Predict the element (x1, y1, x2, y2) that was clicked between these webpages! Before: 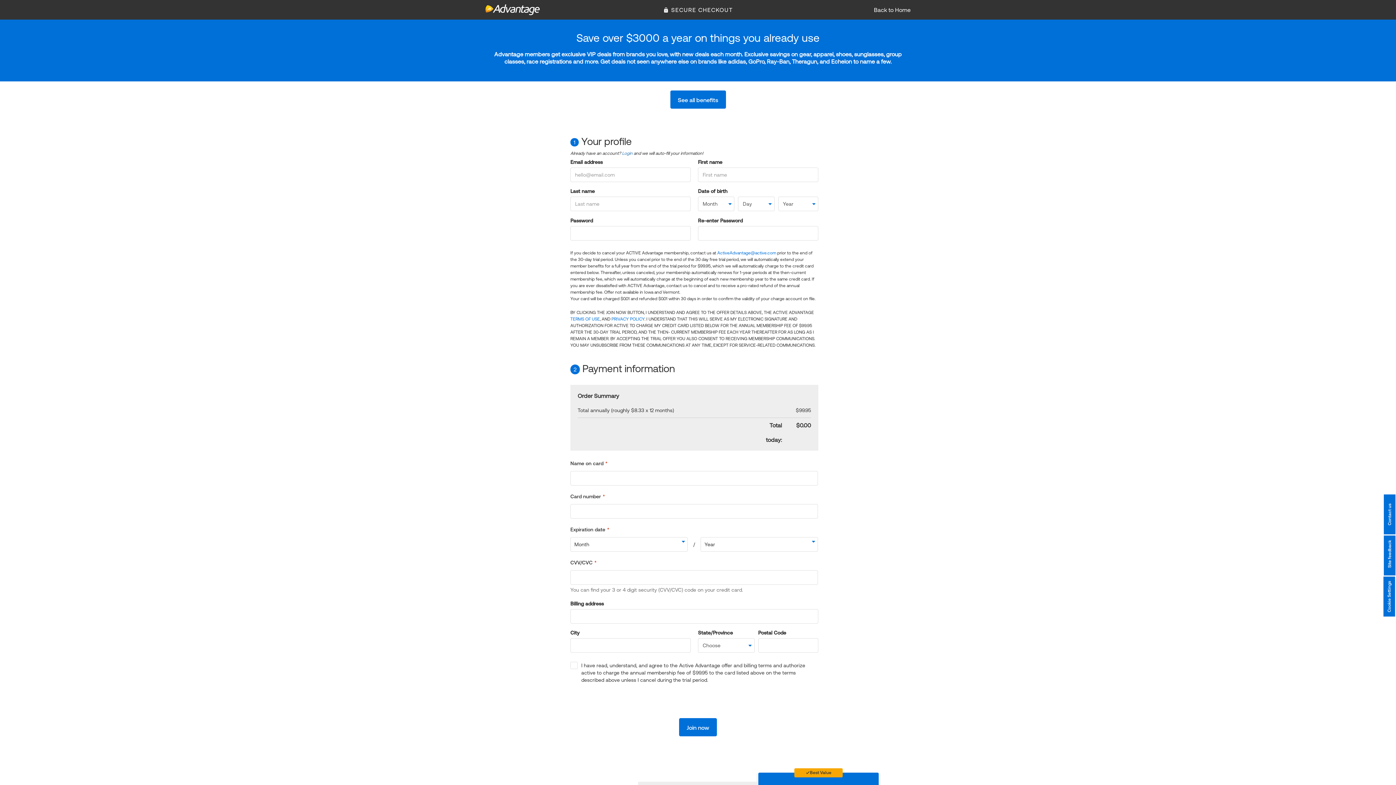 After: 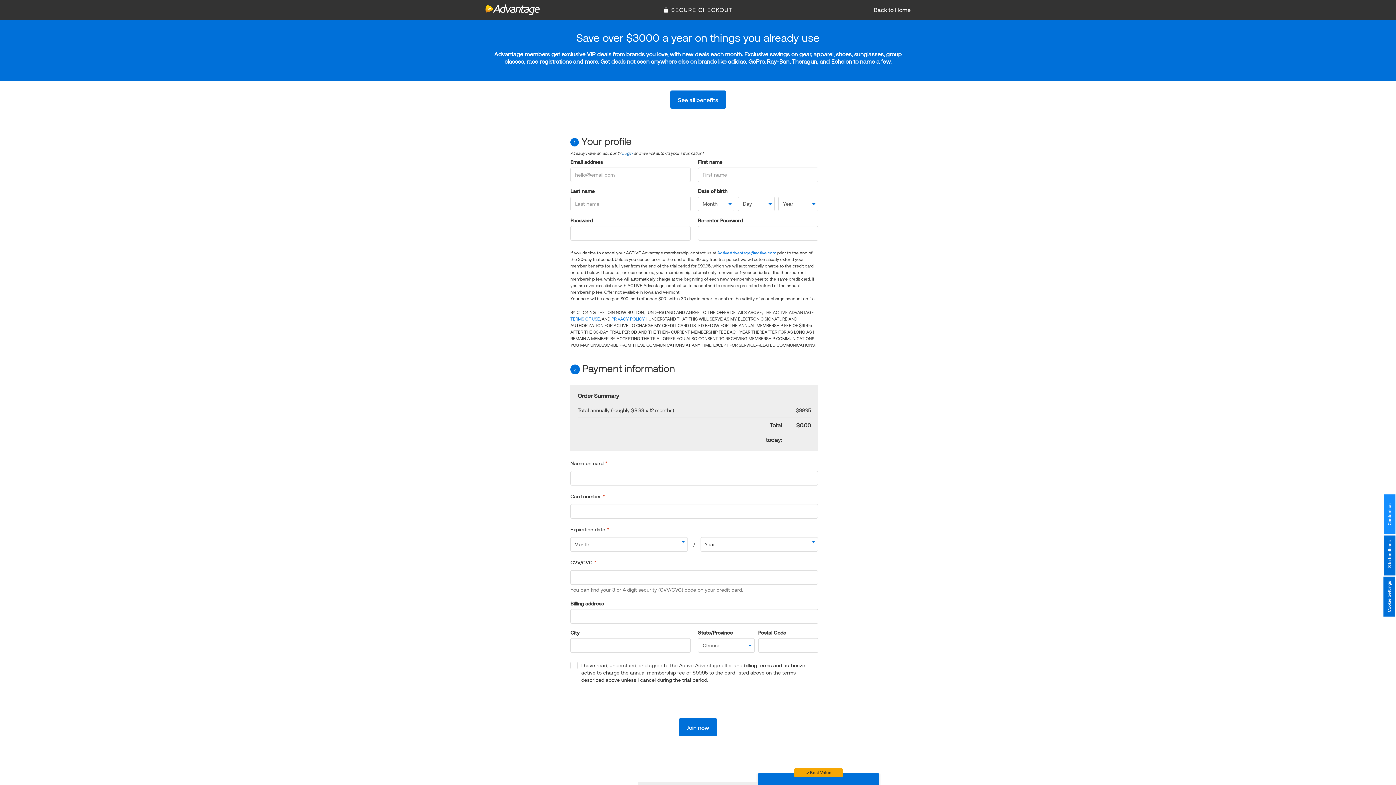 Action: bbox: (1384, 494, 1395, 534) label: Contact us